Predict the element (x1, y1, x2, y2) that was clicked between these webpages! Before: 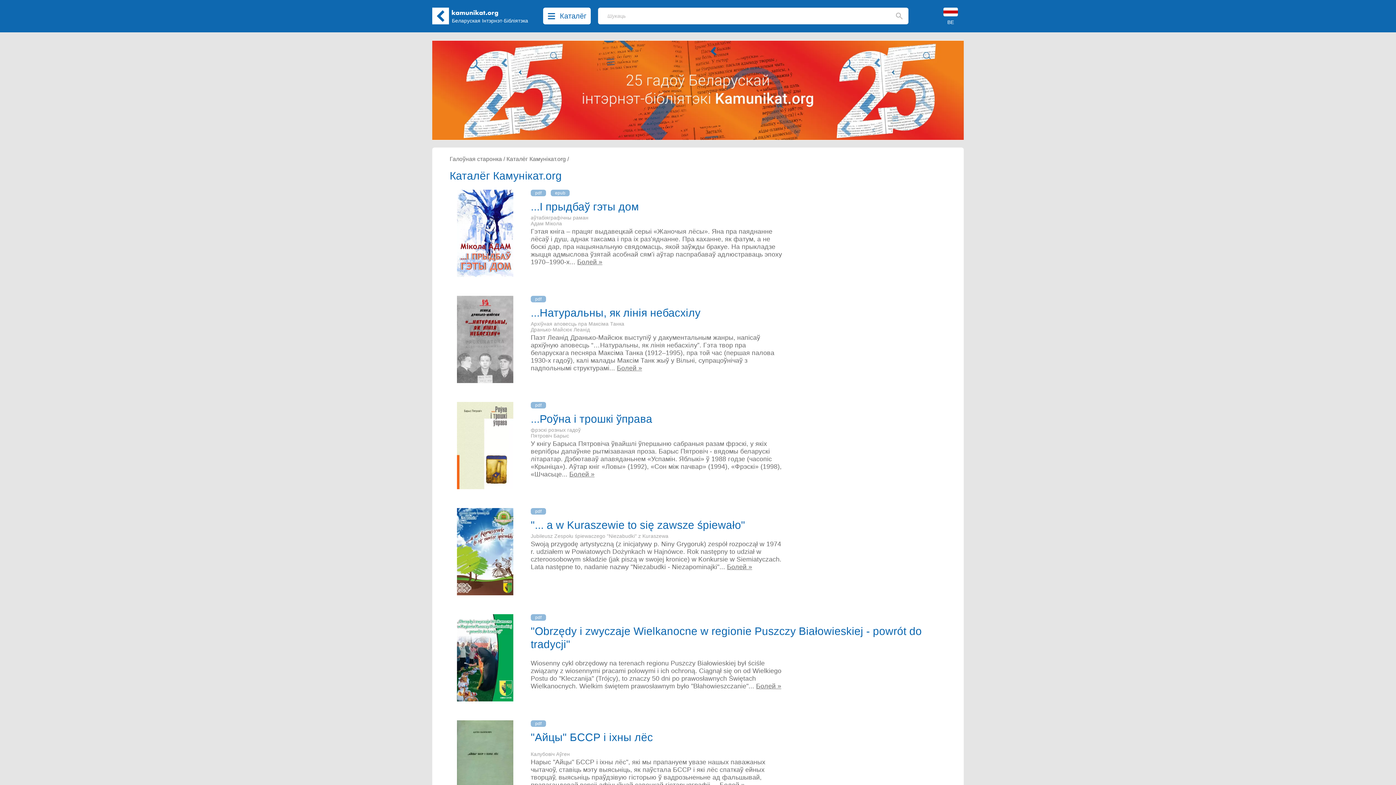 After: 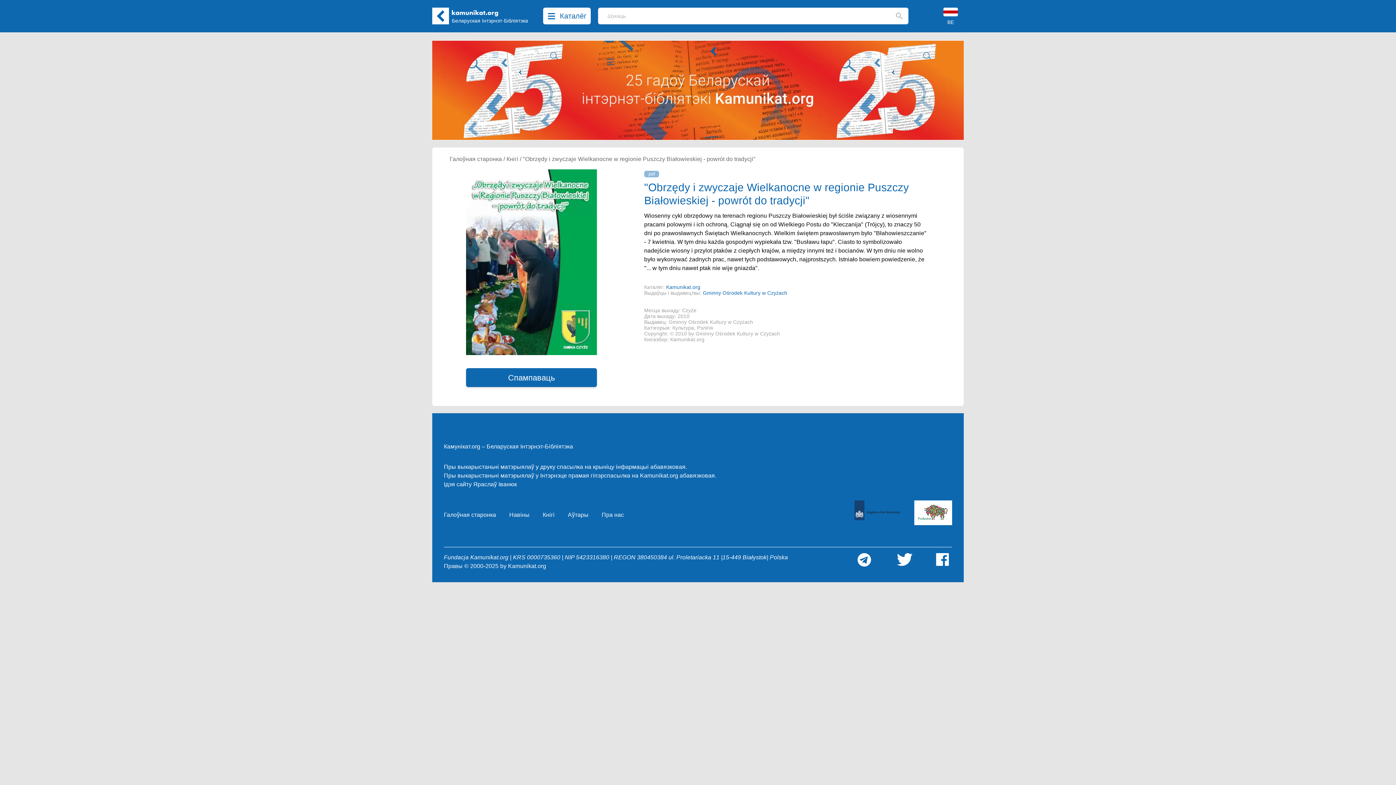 Action: bbox: (756, 682, 781, 690) label: Болей »